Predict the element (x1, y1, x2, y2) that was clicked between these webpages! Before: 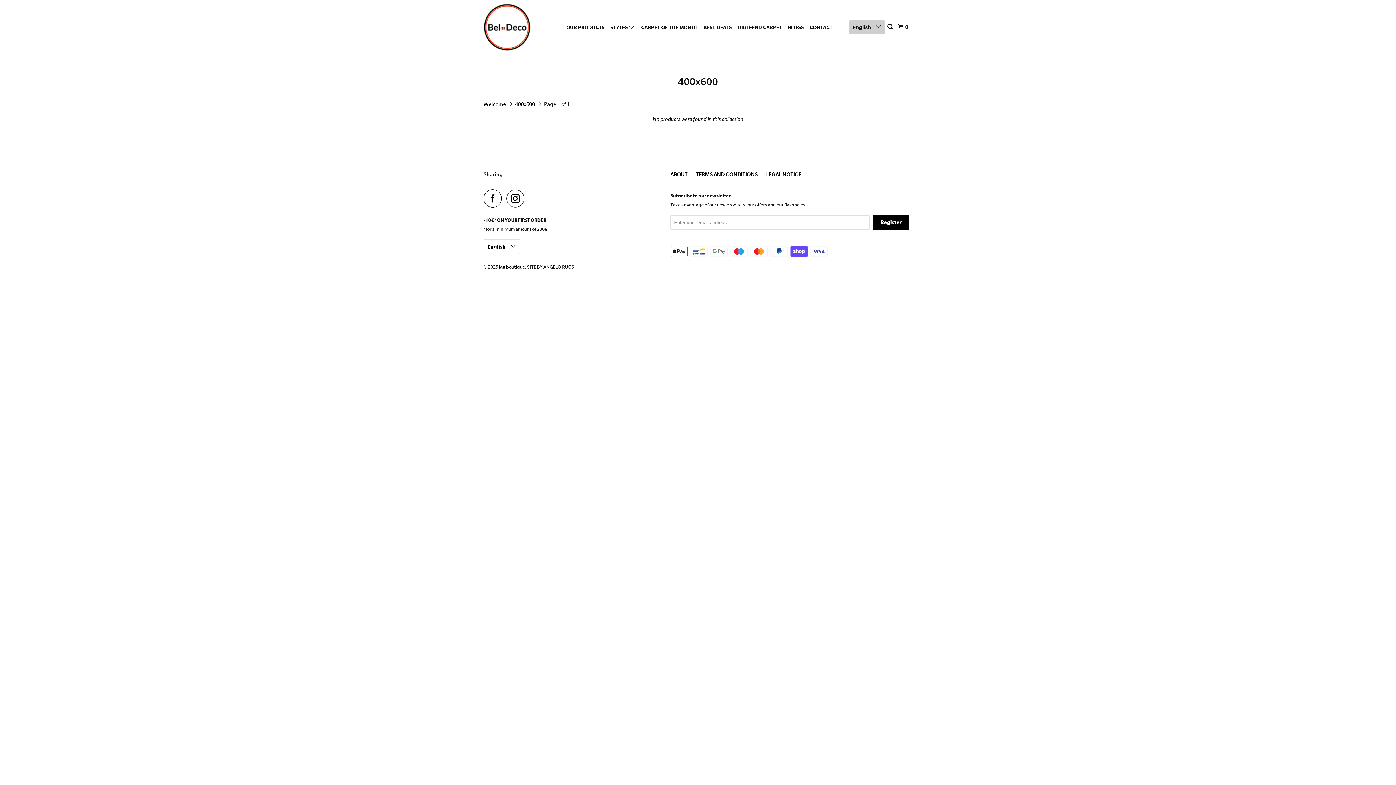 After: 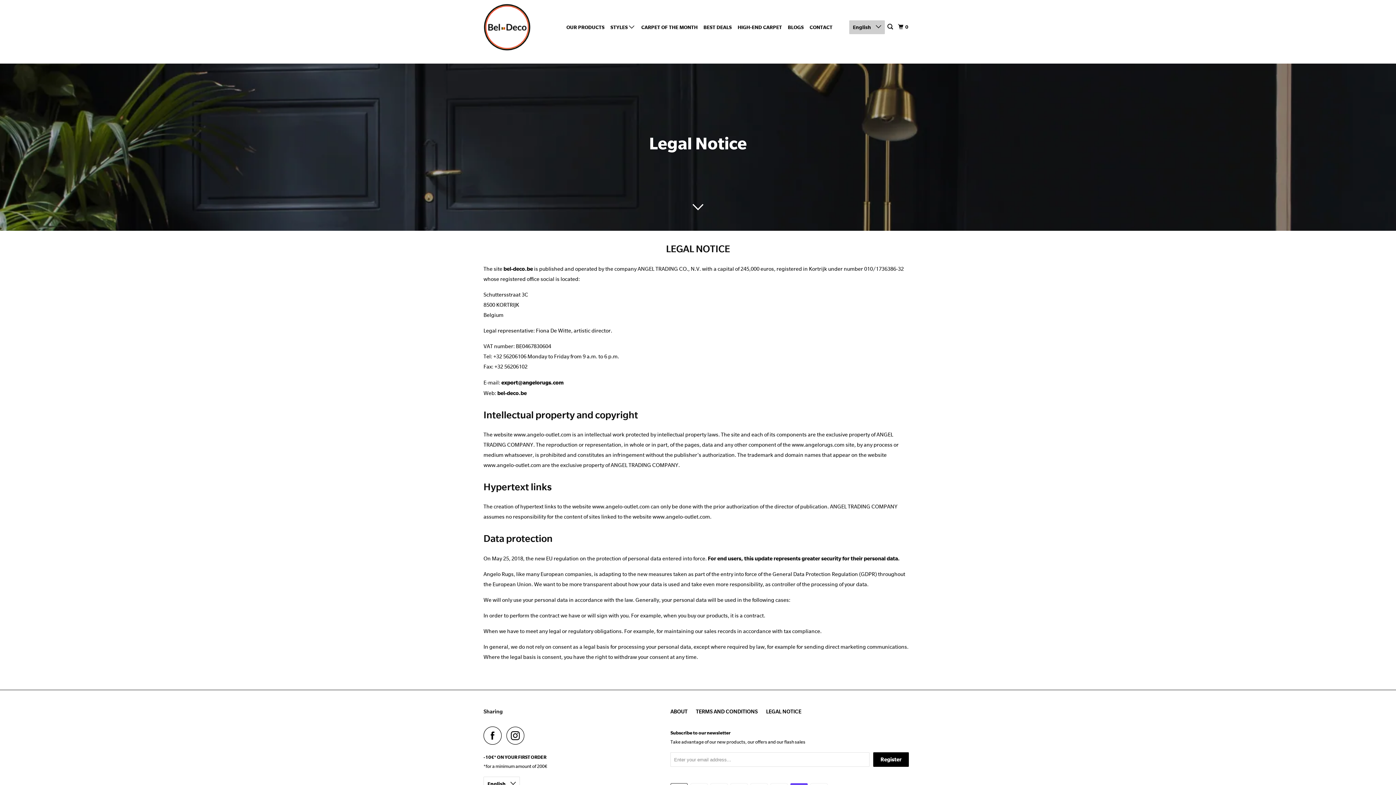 Action: label: LEGAL NOTICE bbox: (766, 169, 801, 179)